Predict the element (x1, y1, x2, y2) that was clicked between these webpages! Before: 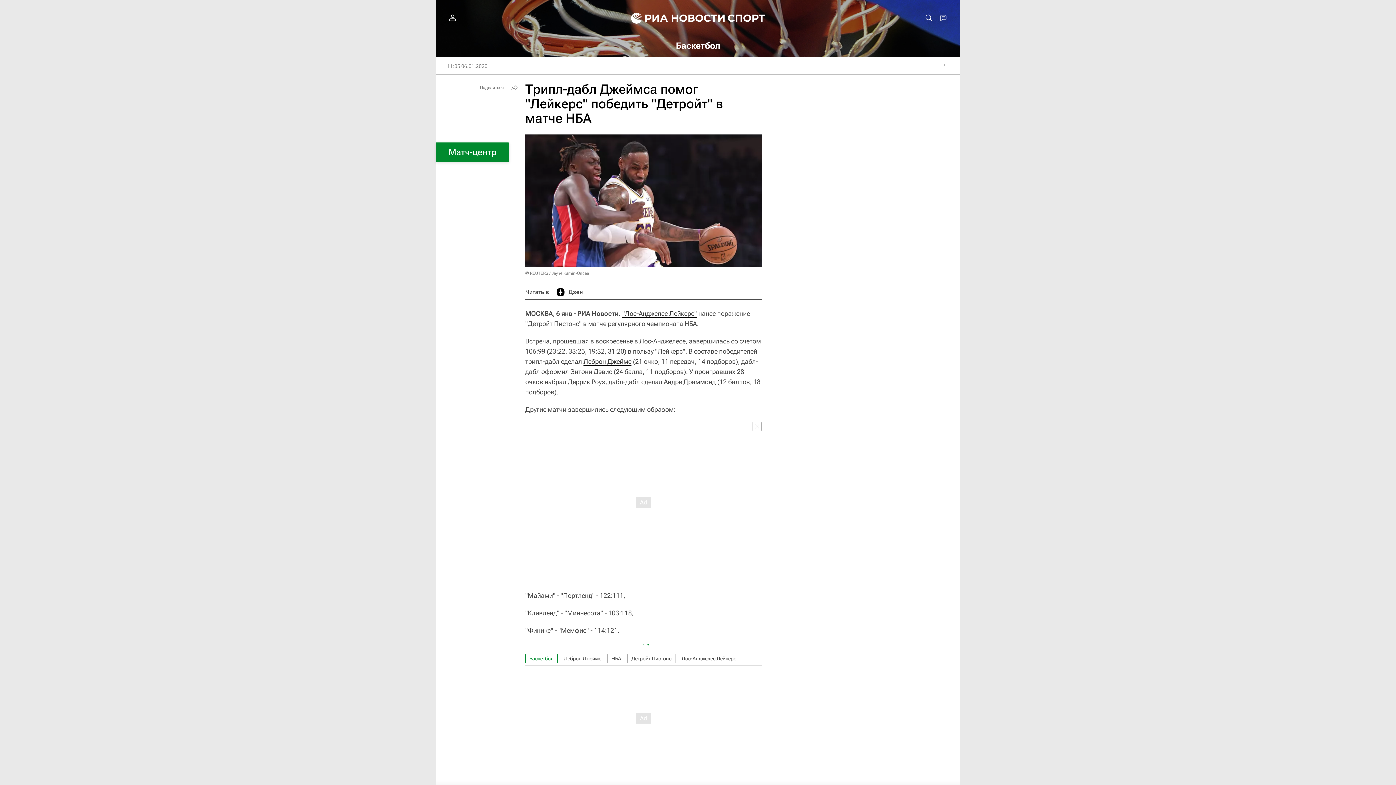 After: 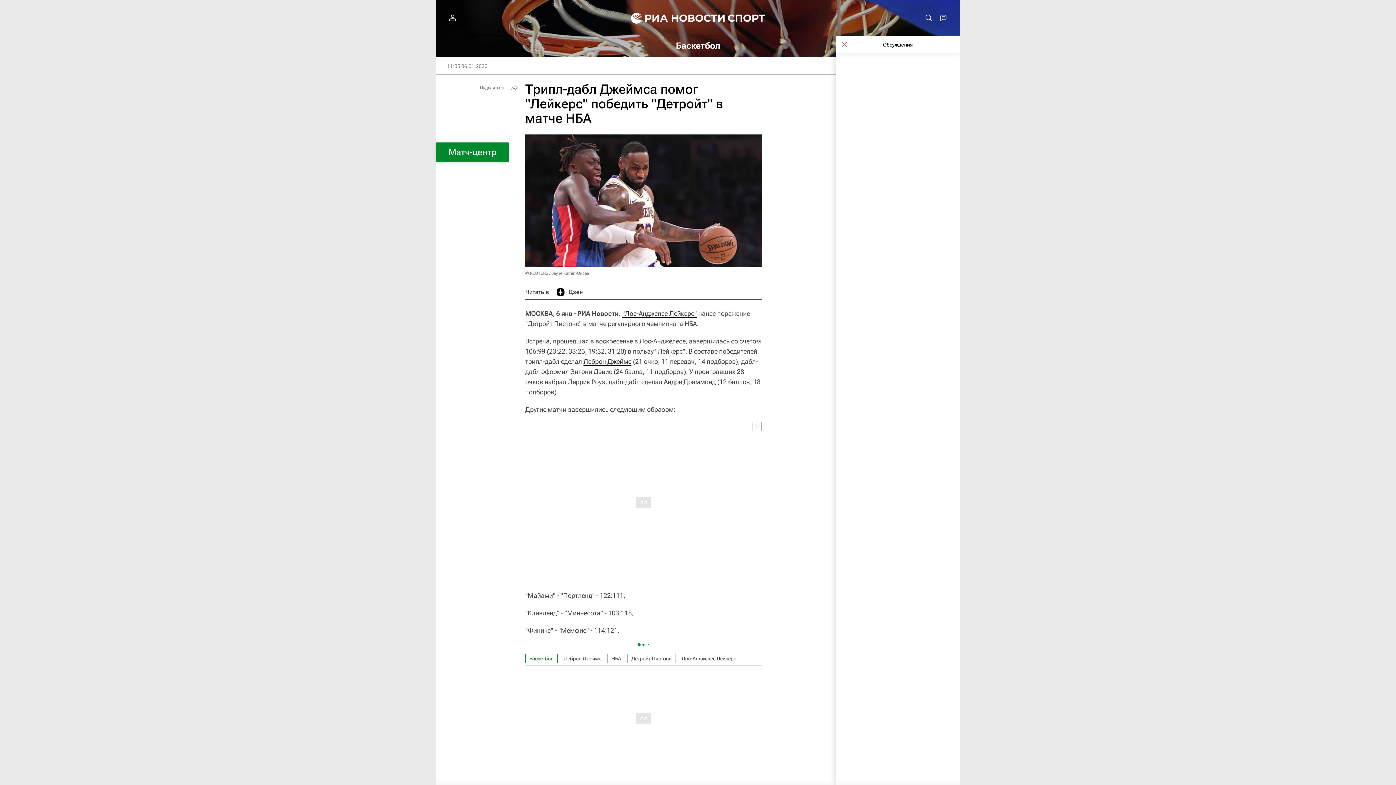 Action: bbox: (936, 10, 950, 25)